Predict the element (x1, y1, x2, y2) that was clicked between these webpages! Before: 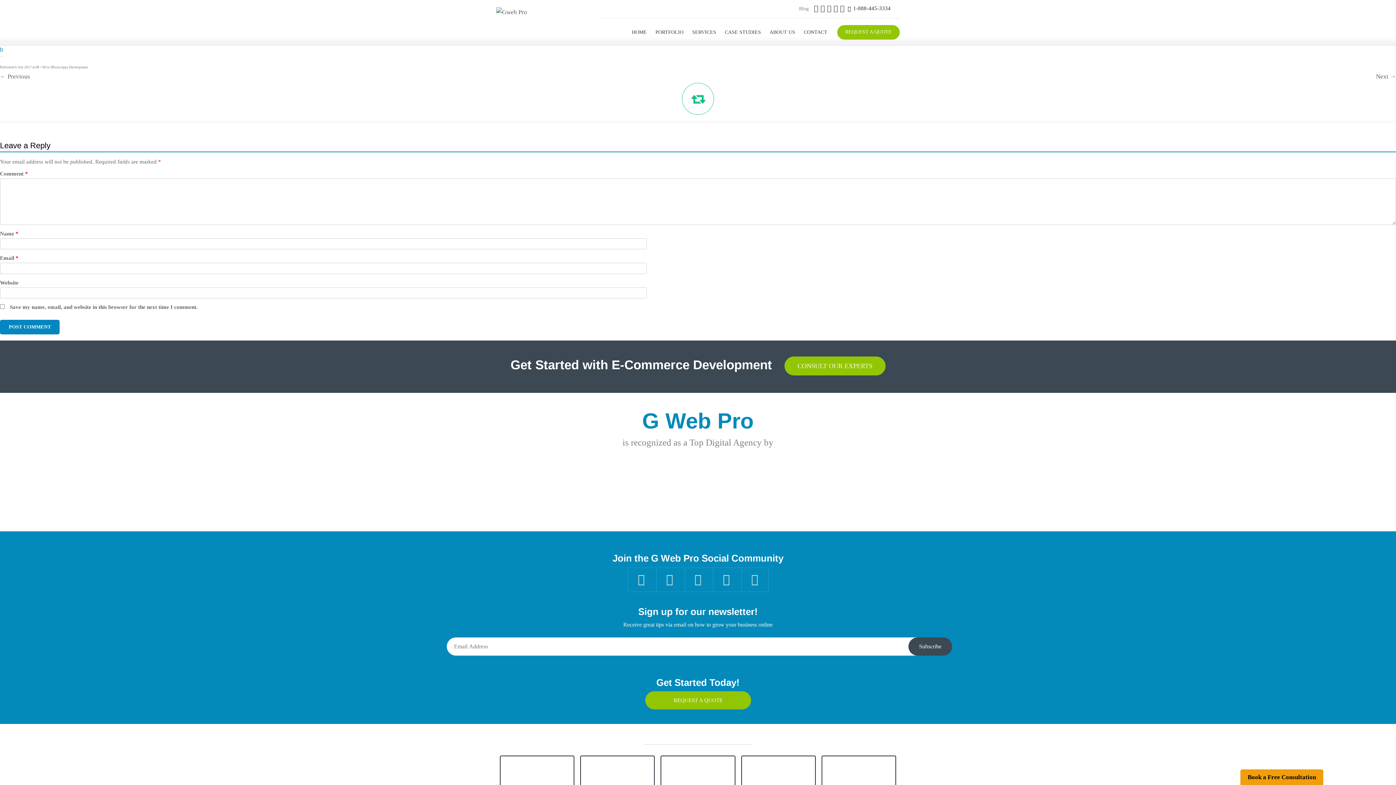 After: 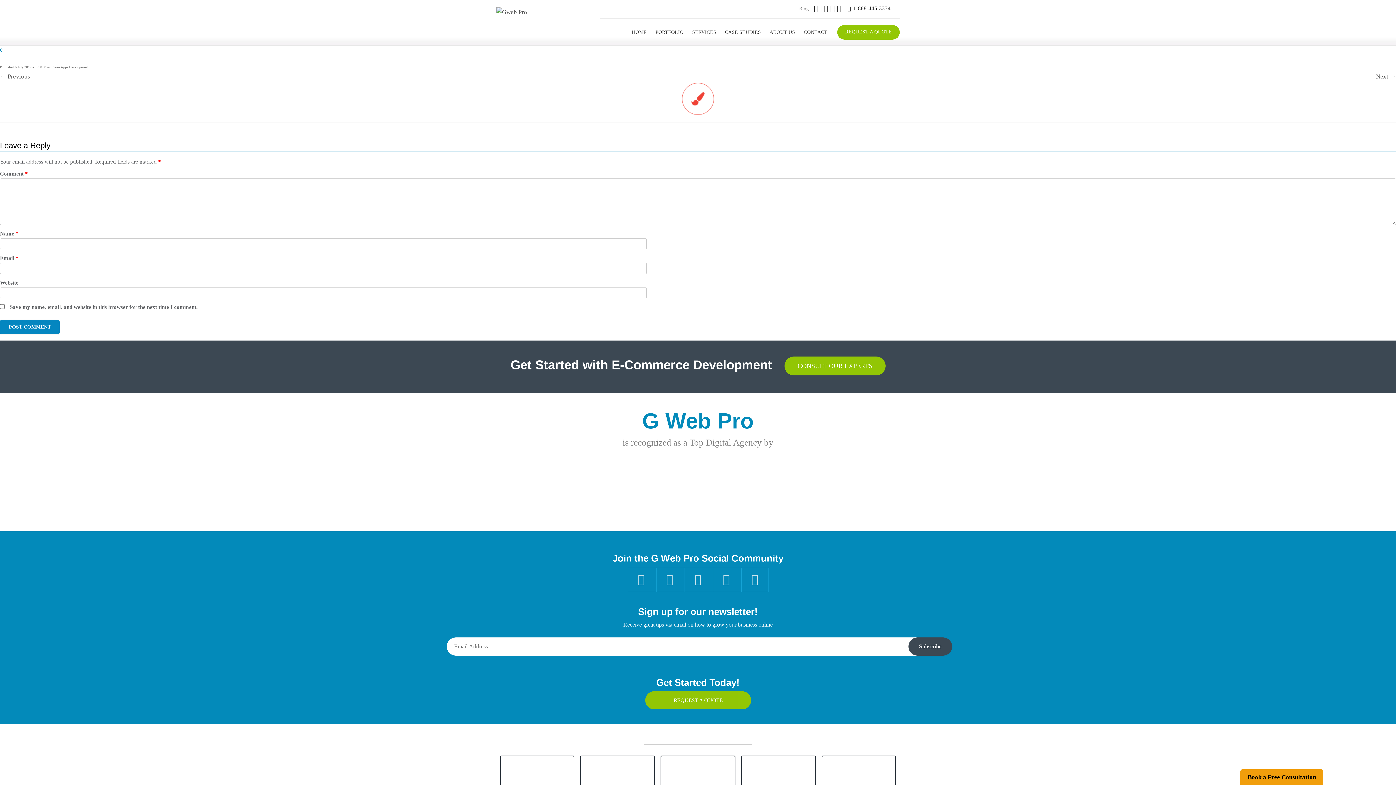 Action: label: Next → bbox: (1376, 73, 1396, 80)